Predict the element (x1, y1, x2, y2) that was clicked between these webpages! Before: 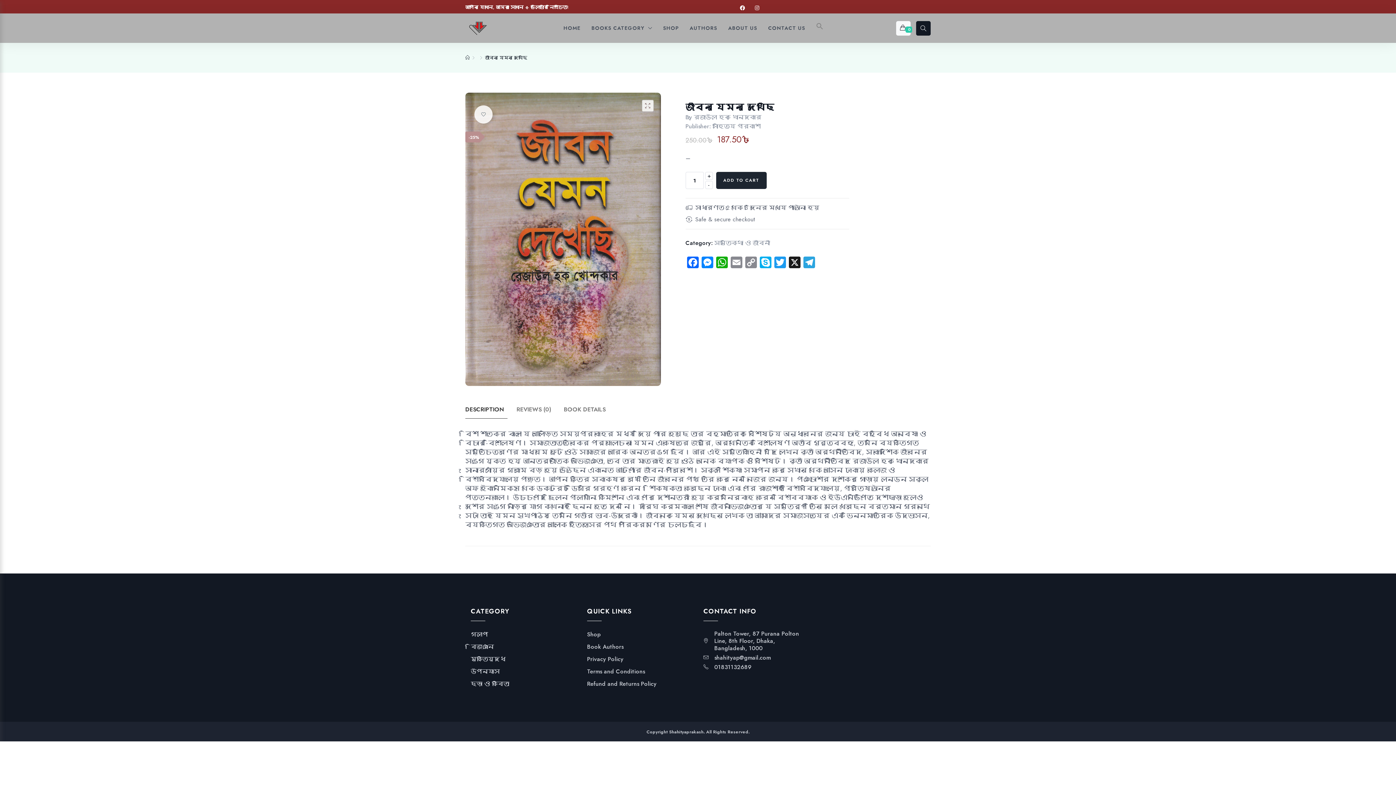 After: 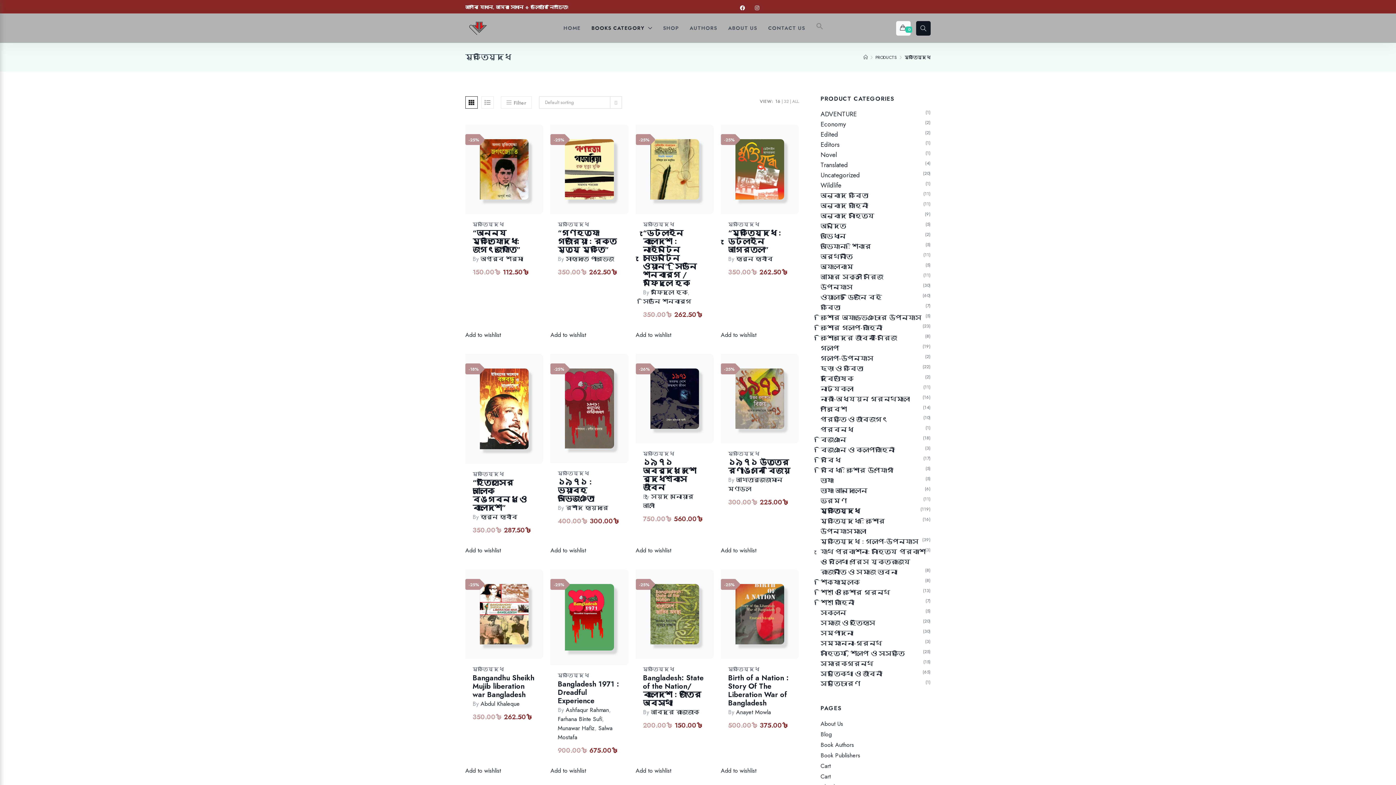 Action: bbox: (470, 655, 505, 663) label: মুক্তিযুদ্ধ